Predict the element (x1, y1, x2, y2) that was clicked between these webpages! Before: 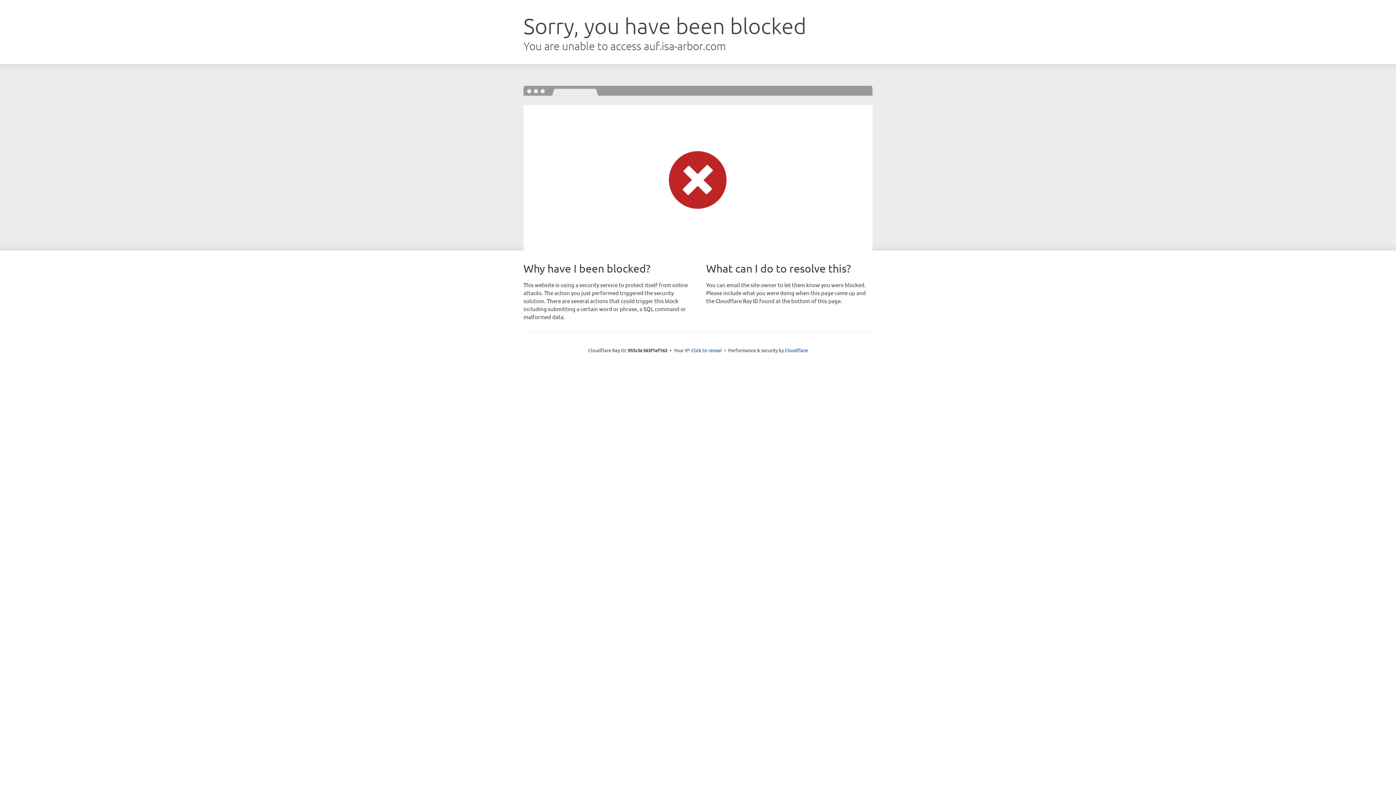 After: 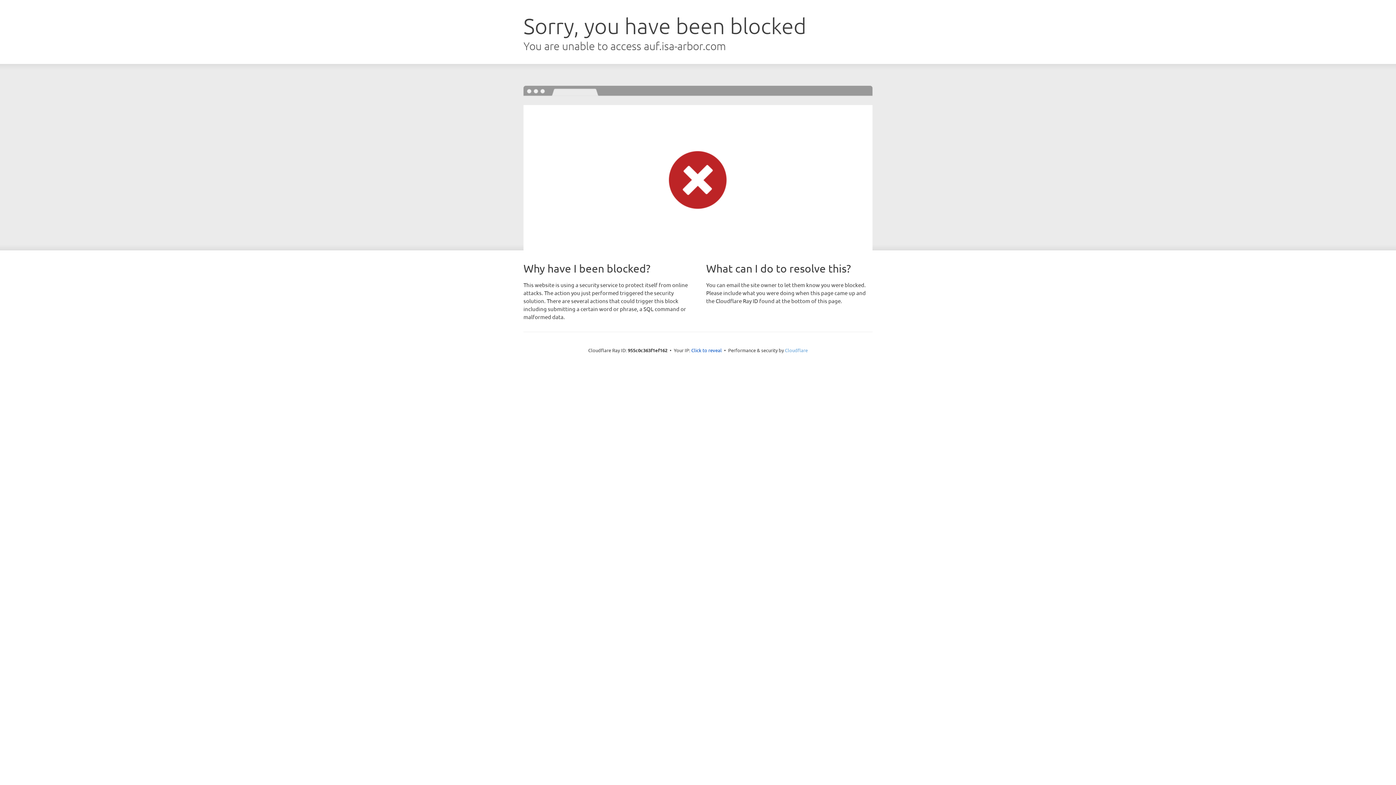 Action: bbox: (785, 347, 808, 353) label: Cloudflare